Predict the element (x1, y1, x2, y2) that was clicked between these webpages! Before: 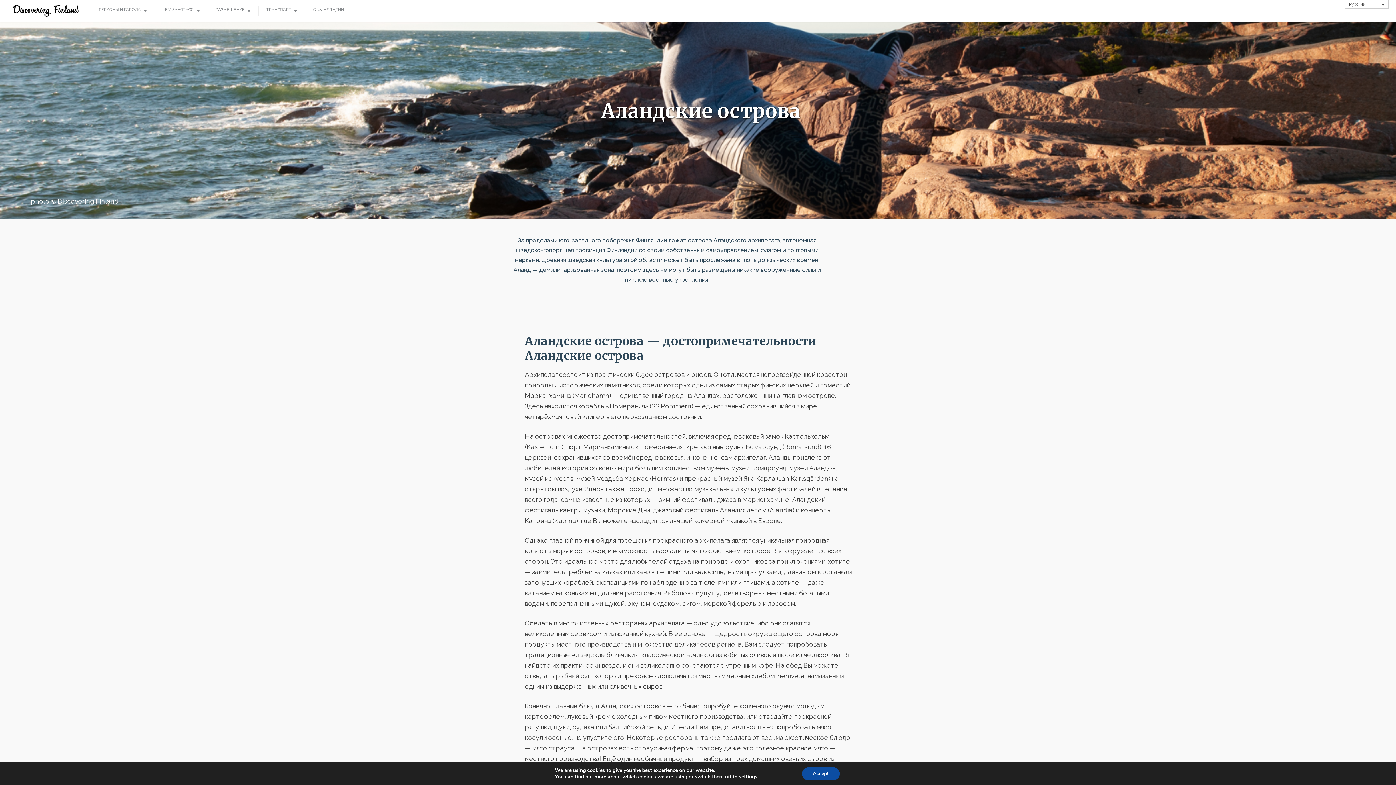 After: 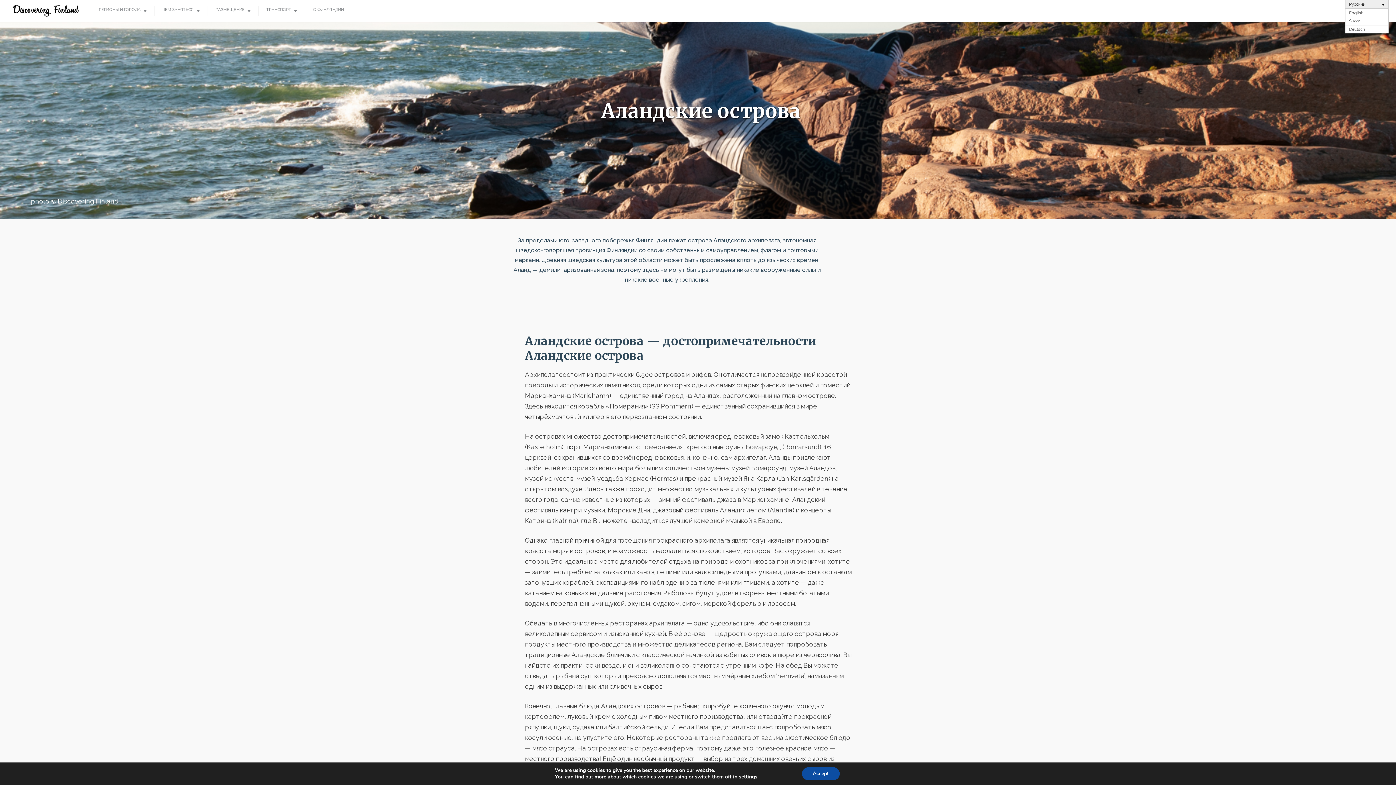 Action: bbox: (1345, 0, 1389, 8) label: Русский